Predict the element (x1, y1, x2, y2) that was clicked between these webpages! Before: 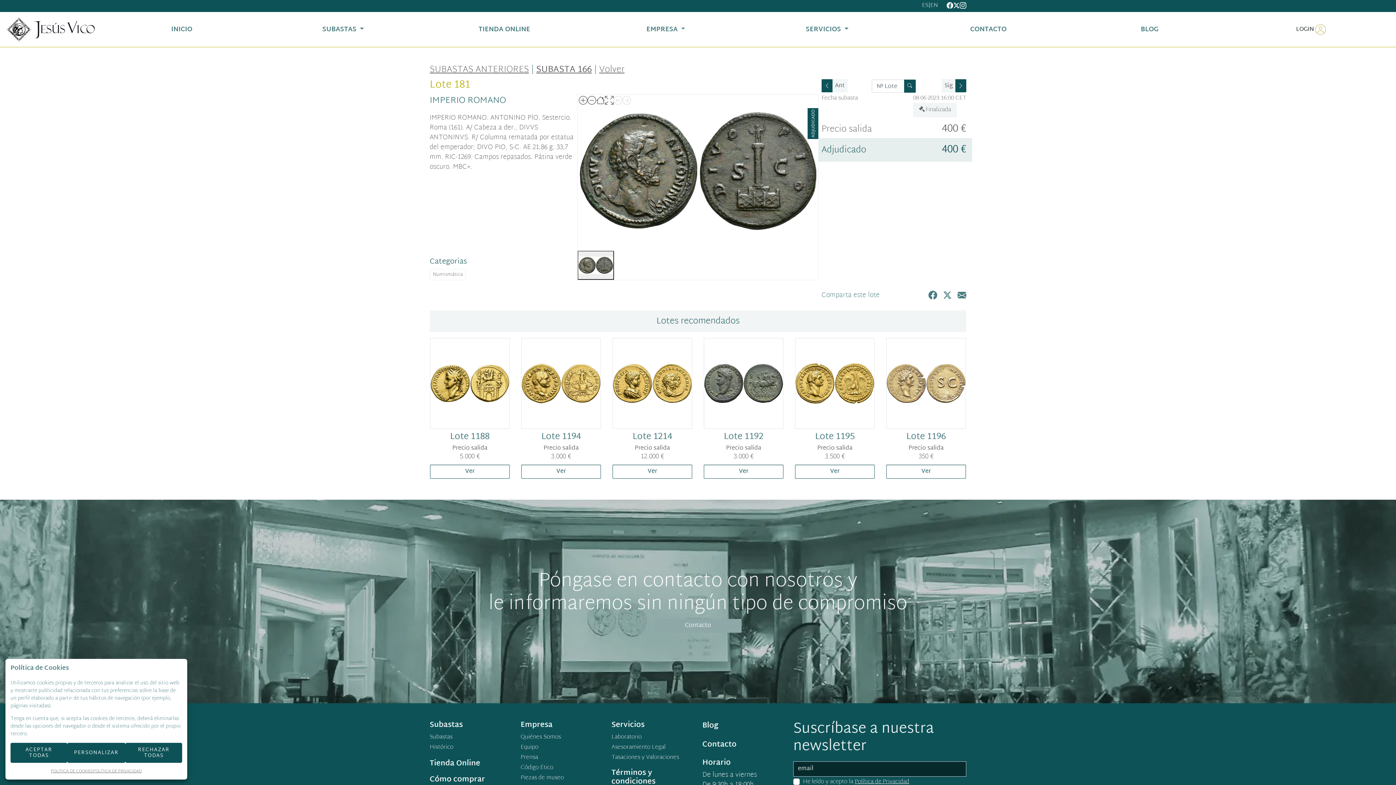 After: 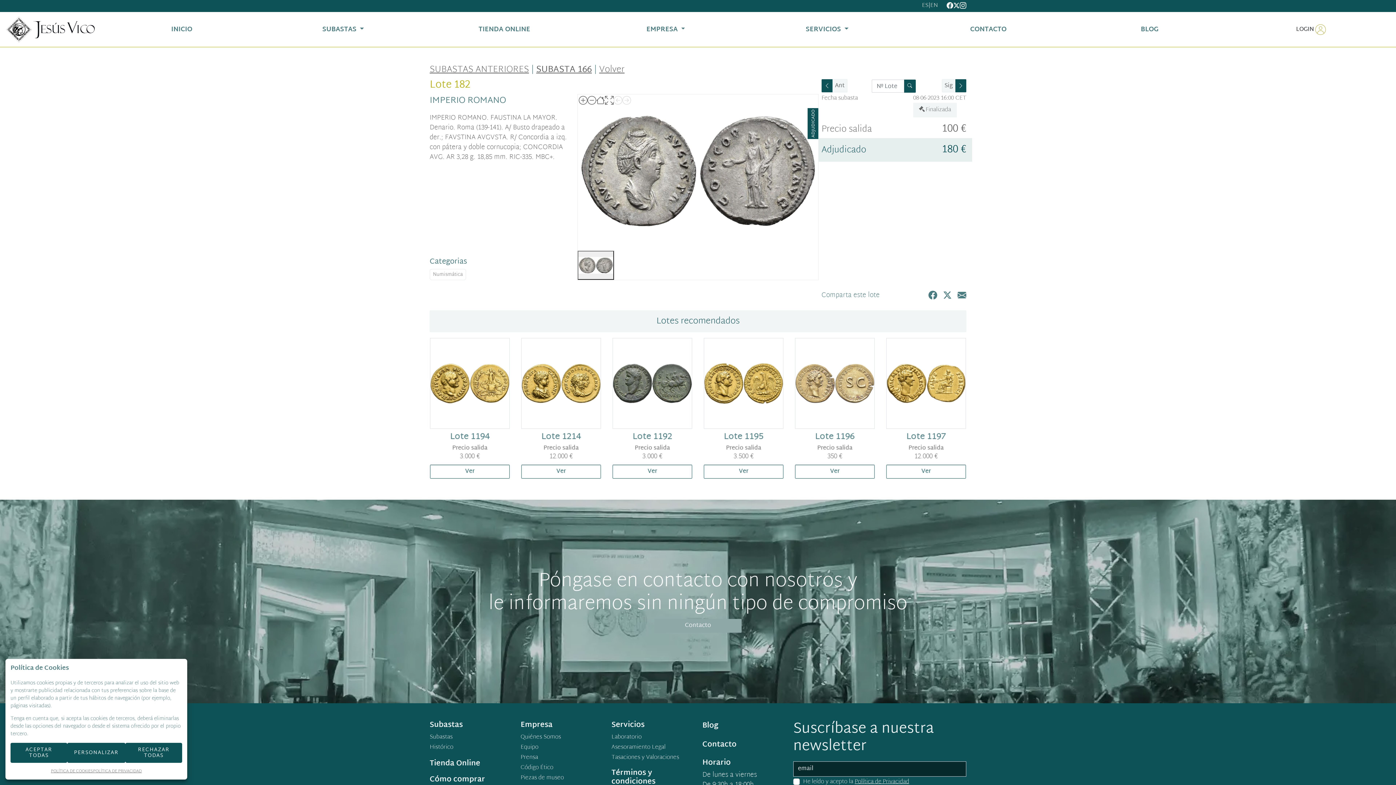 Action: bbox: (955, 79, 966, 92)